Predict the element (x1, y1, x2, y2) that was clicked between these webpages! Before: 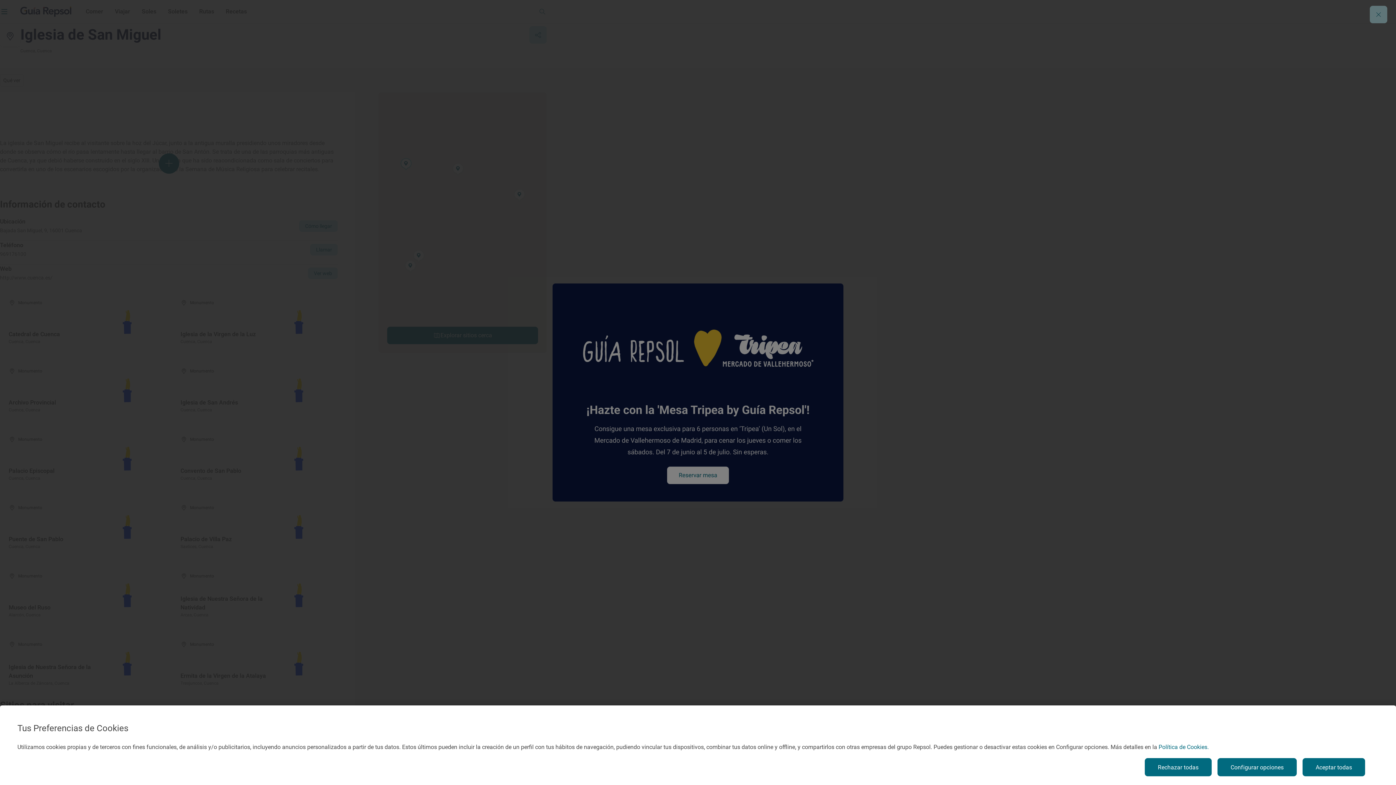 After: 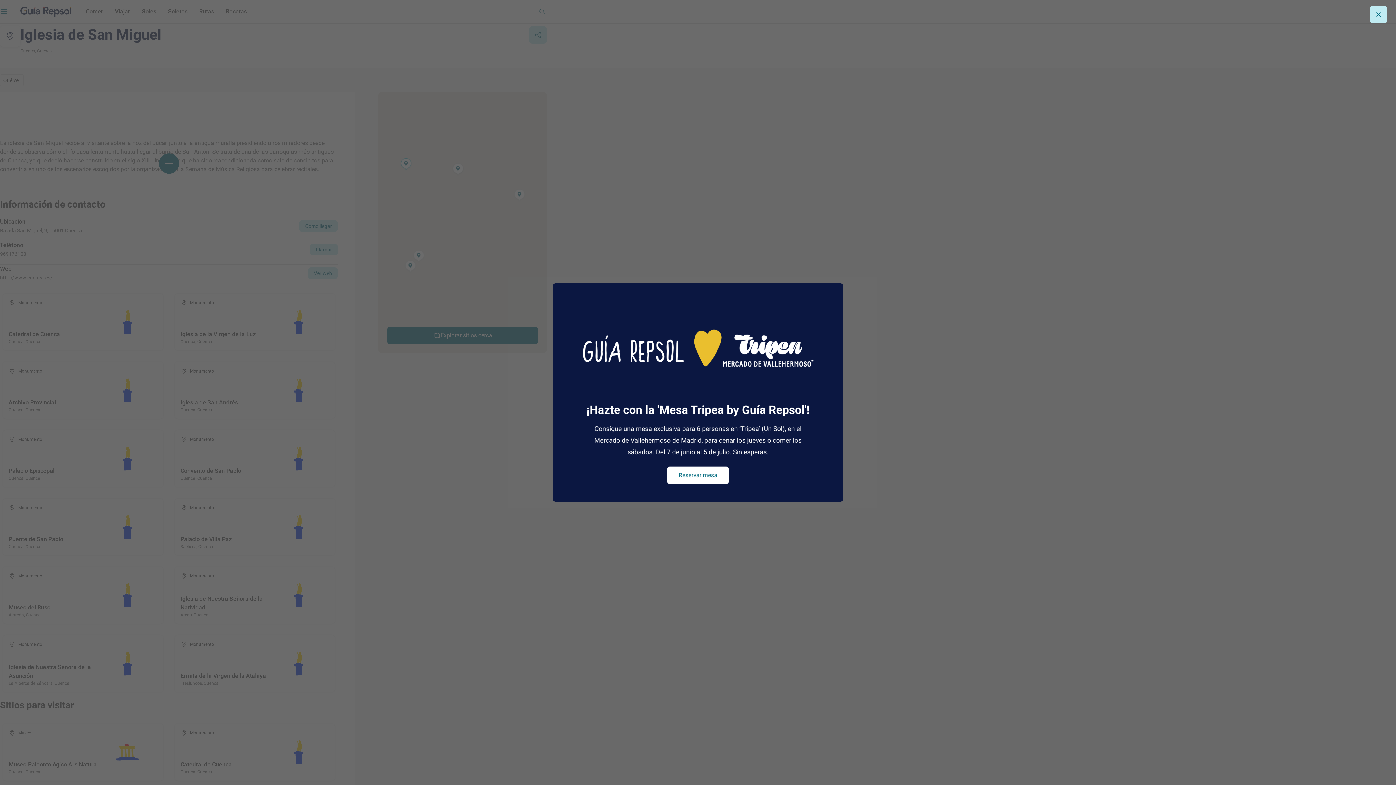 Action: label: Aceptar todas bbox: (1302, 758, 1365, 776)